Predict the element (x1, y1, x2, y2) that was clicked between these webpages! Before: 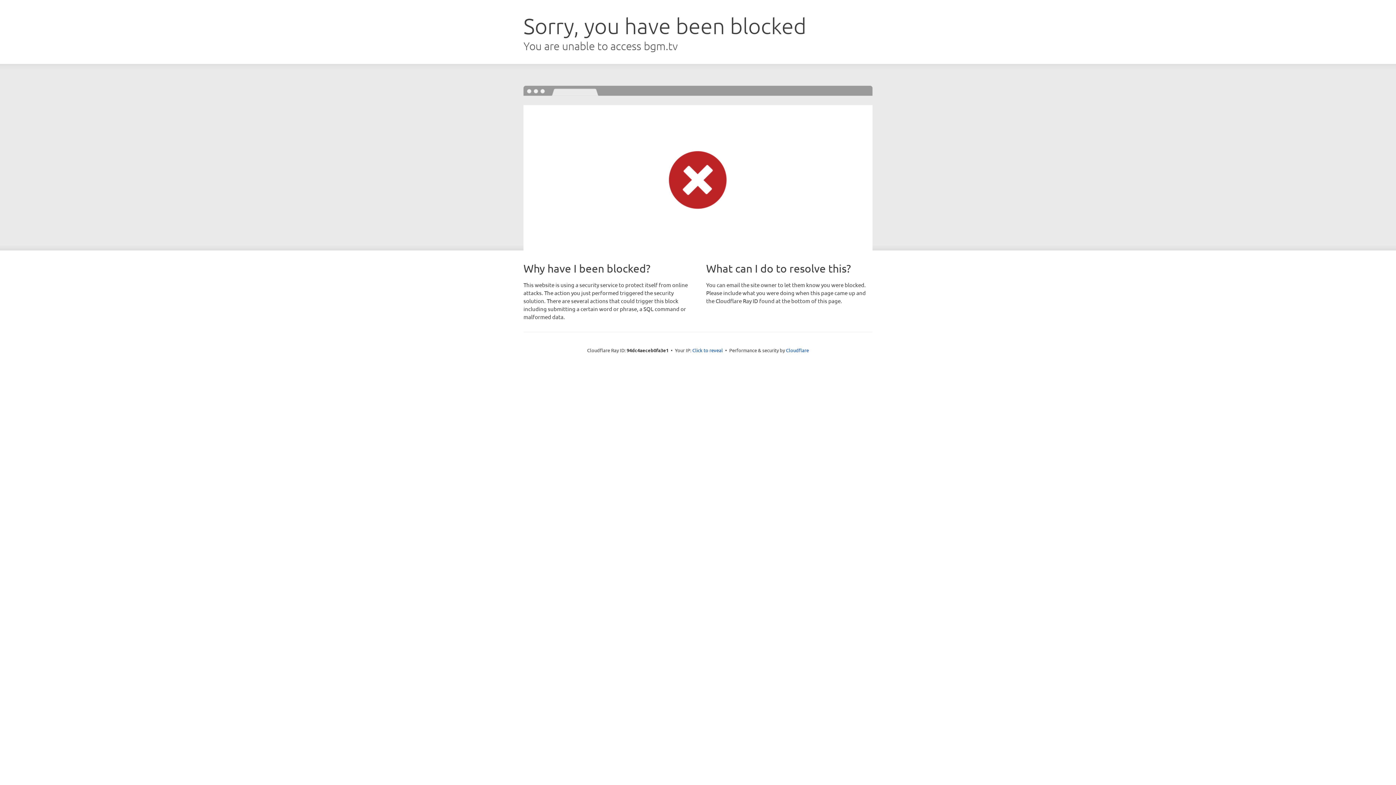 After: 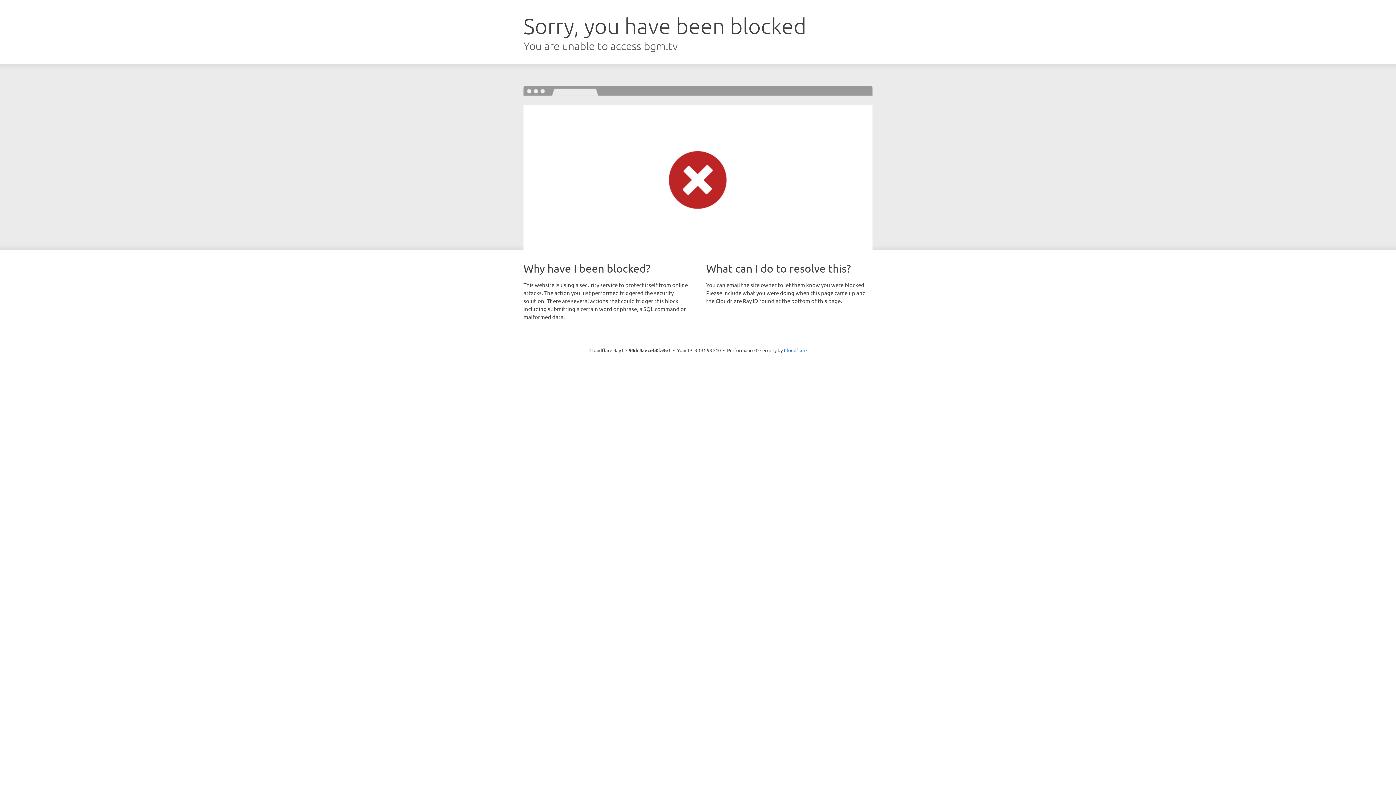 Action: bbox: (692, 346, 723, 353) label: Click to reveal